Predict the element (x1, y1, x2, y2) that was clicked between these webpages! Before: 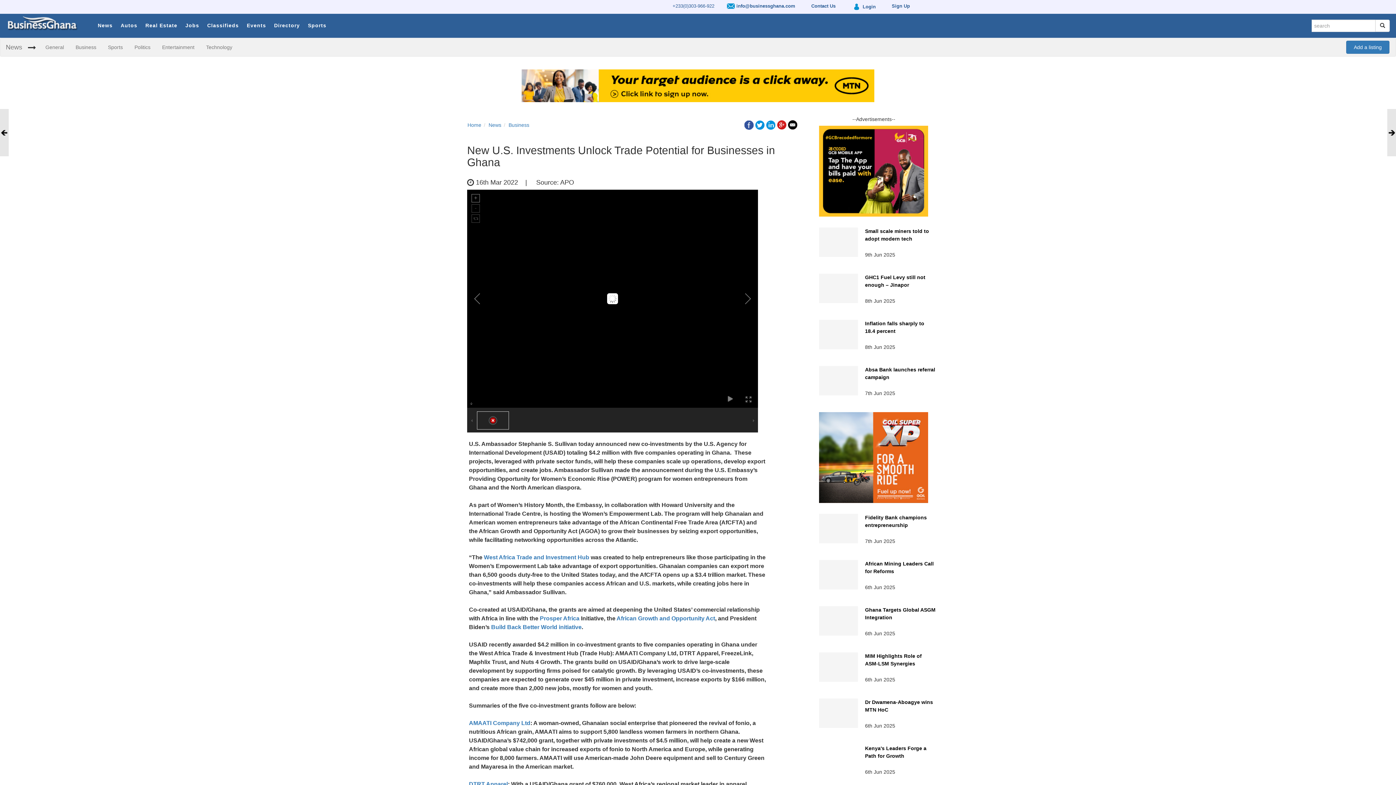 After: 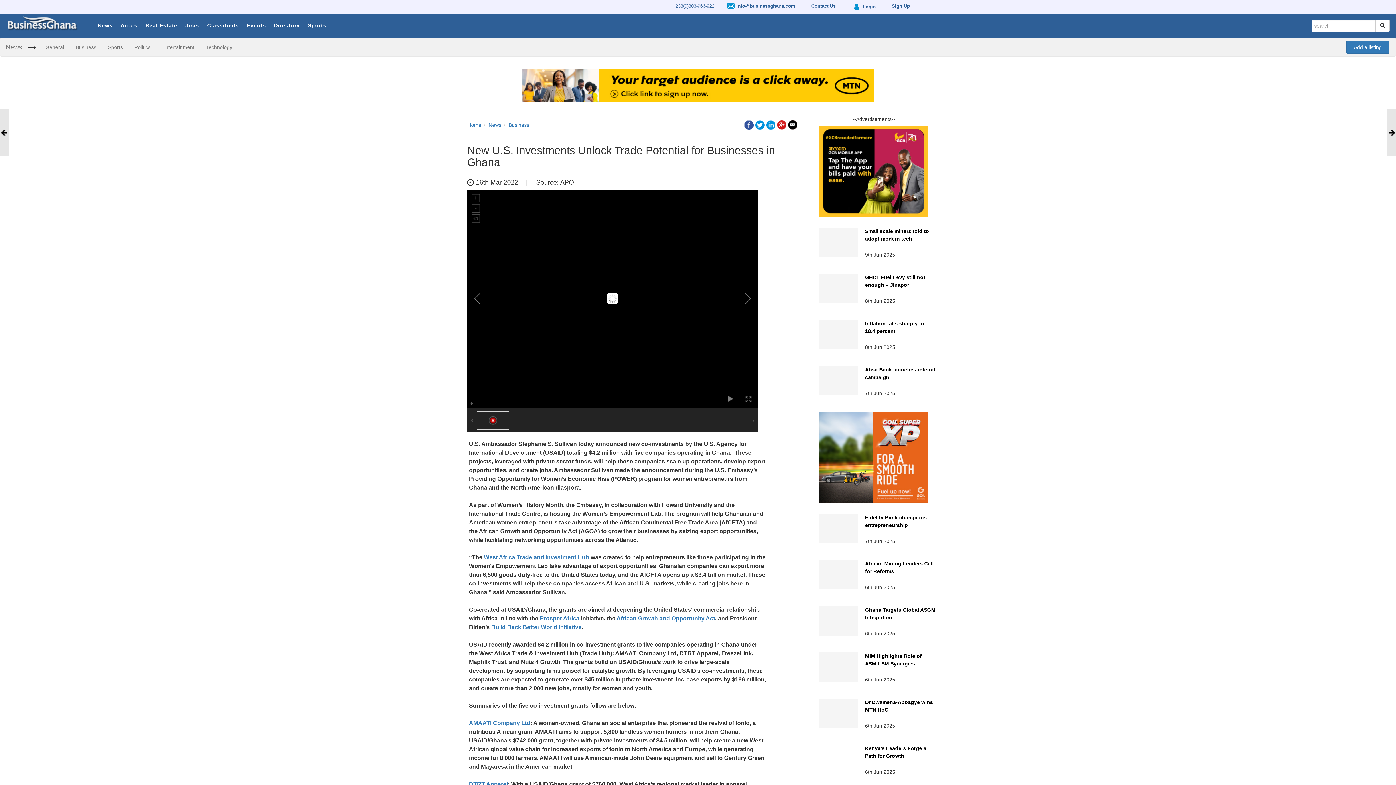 Action: label:   bbox: (766, 119, 776, 125)